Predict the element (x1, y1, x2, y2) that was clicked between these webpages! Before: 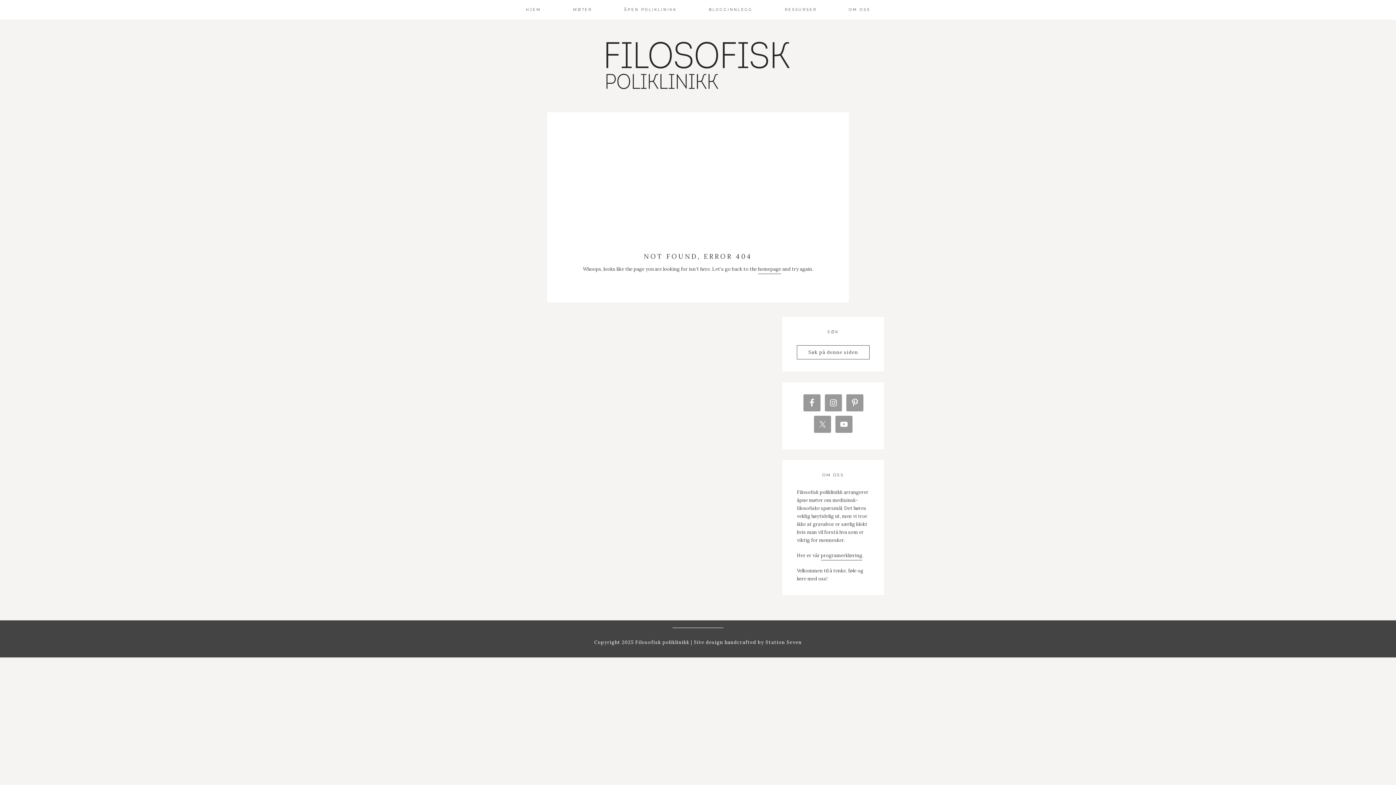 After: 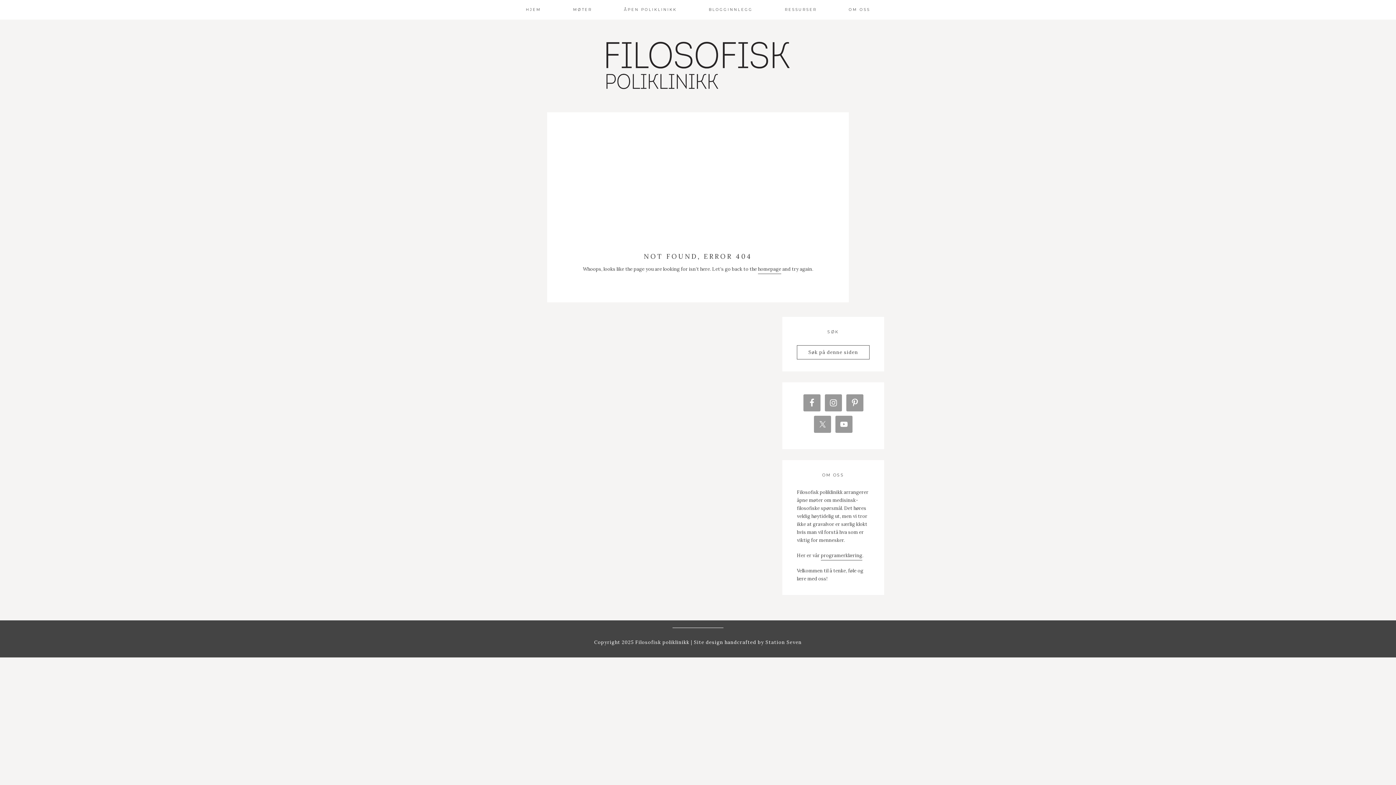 Action: bbox: (764, 639, 802, 645) label:  Station Seven